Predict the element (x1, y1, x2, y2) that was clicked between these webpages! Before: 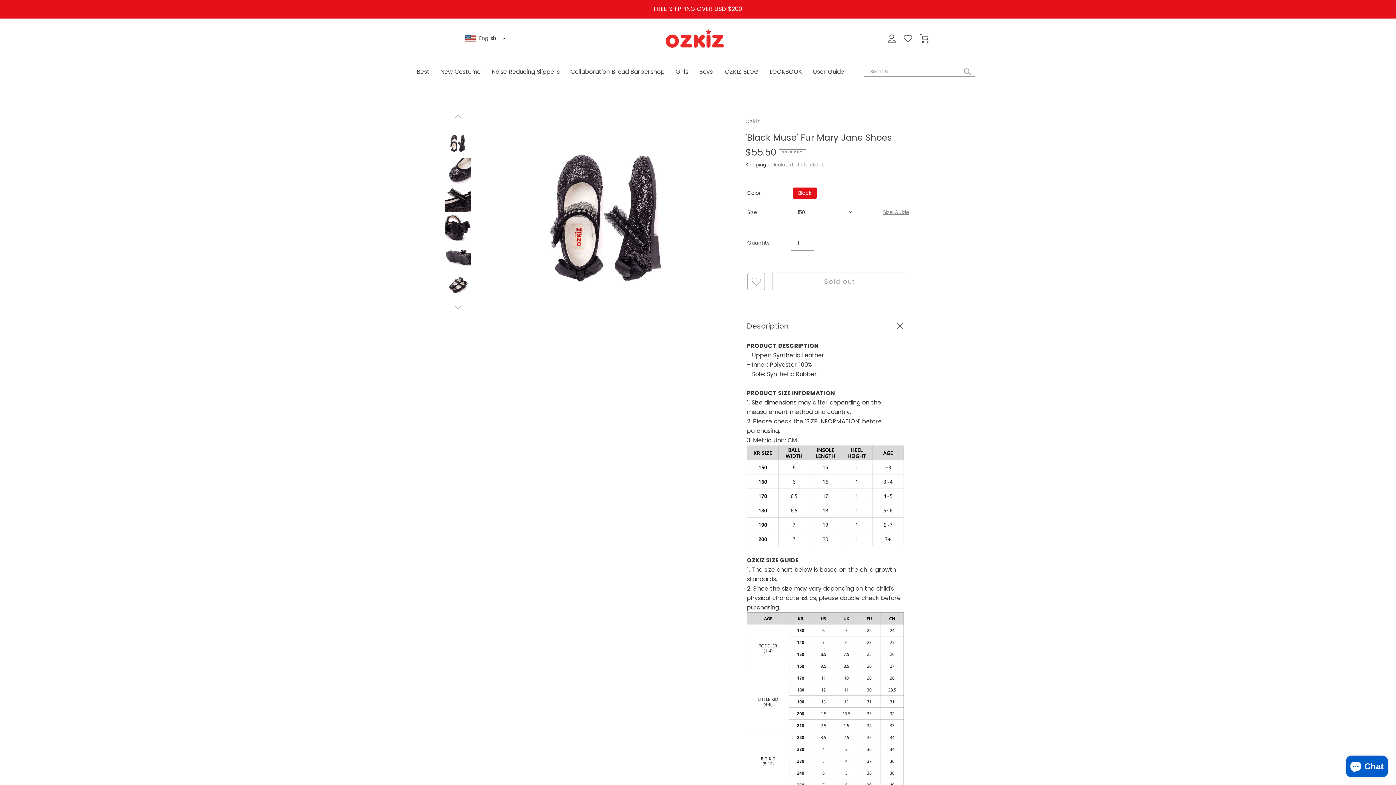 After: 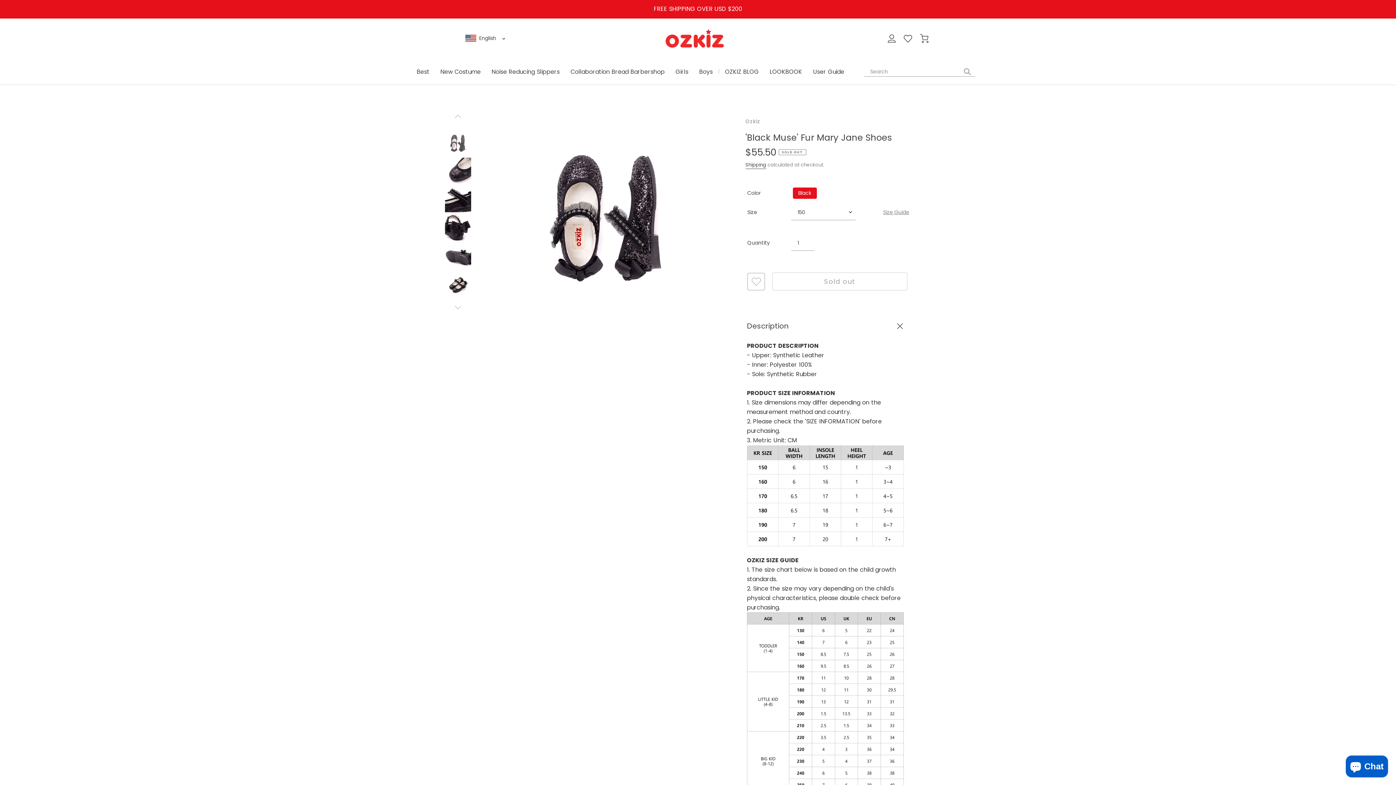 Action: bbox: (443, 127, 472, 157)